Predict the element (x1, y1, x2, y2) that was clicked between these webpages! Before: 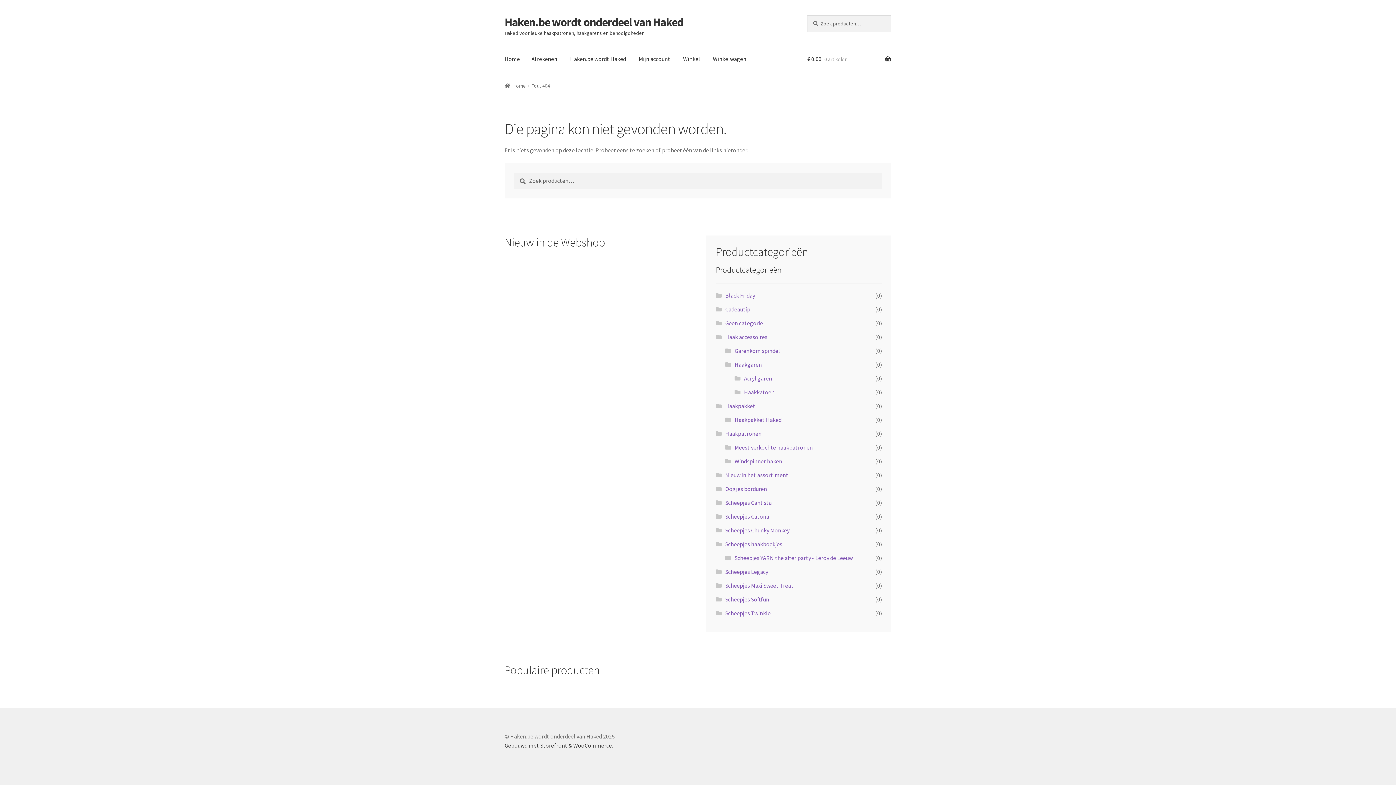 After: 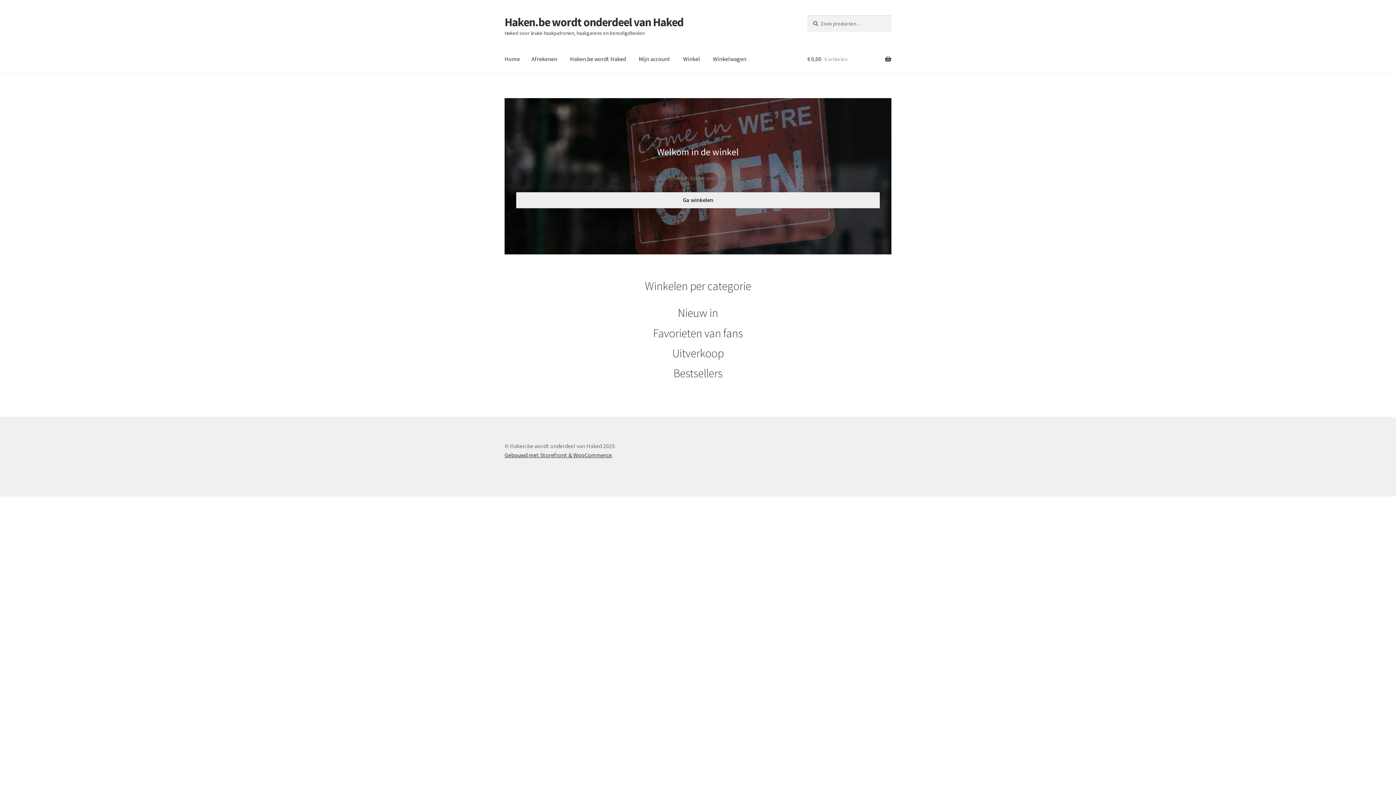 Action: label: Haken.be wordt onderdeel van Haked bbox: (504, 14, 683, 29)